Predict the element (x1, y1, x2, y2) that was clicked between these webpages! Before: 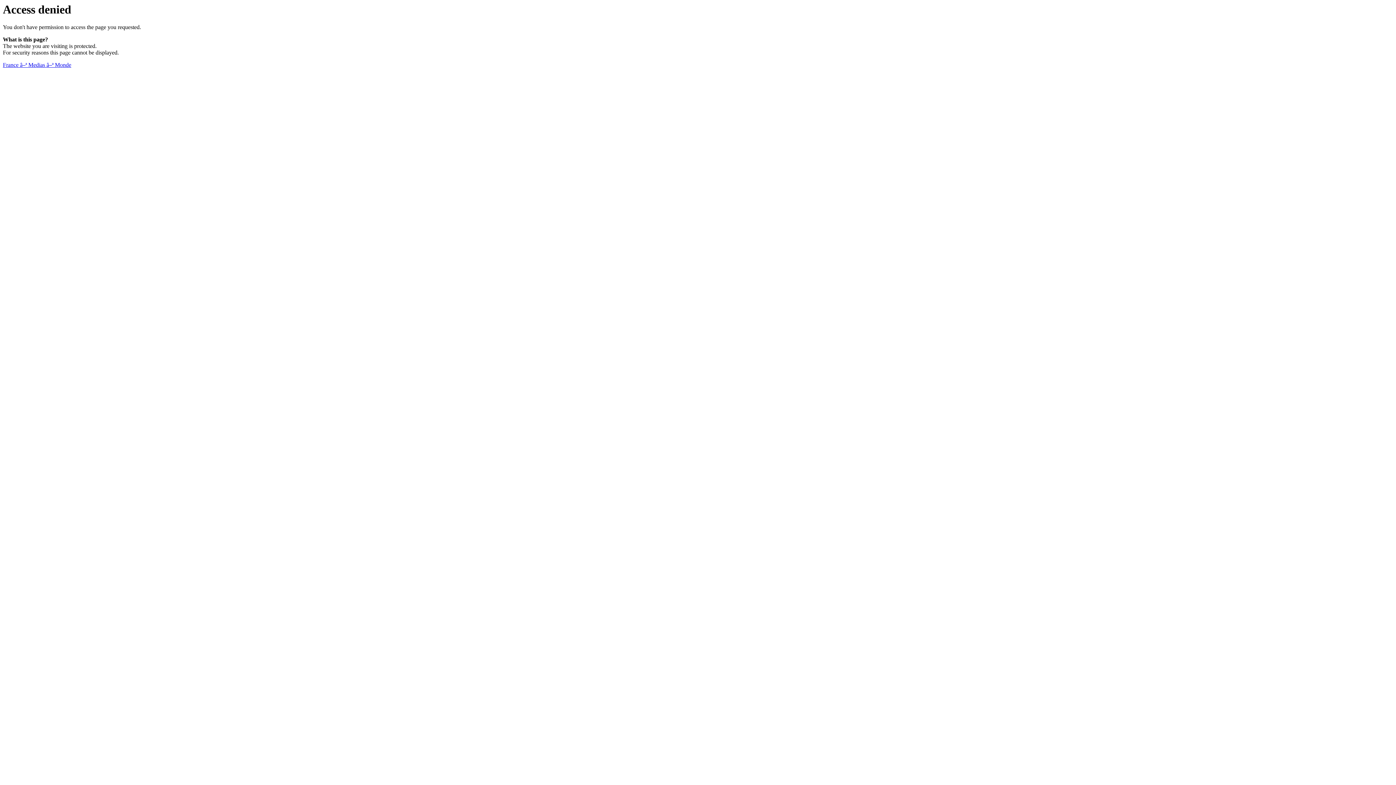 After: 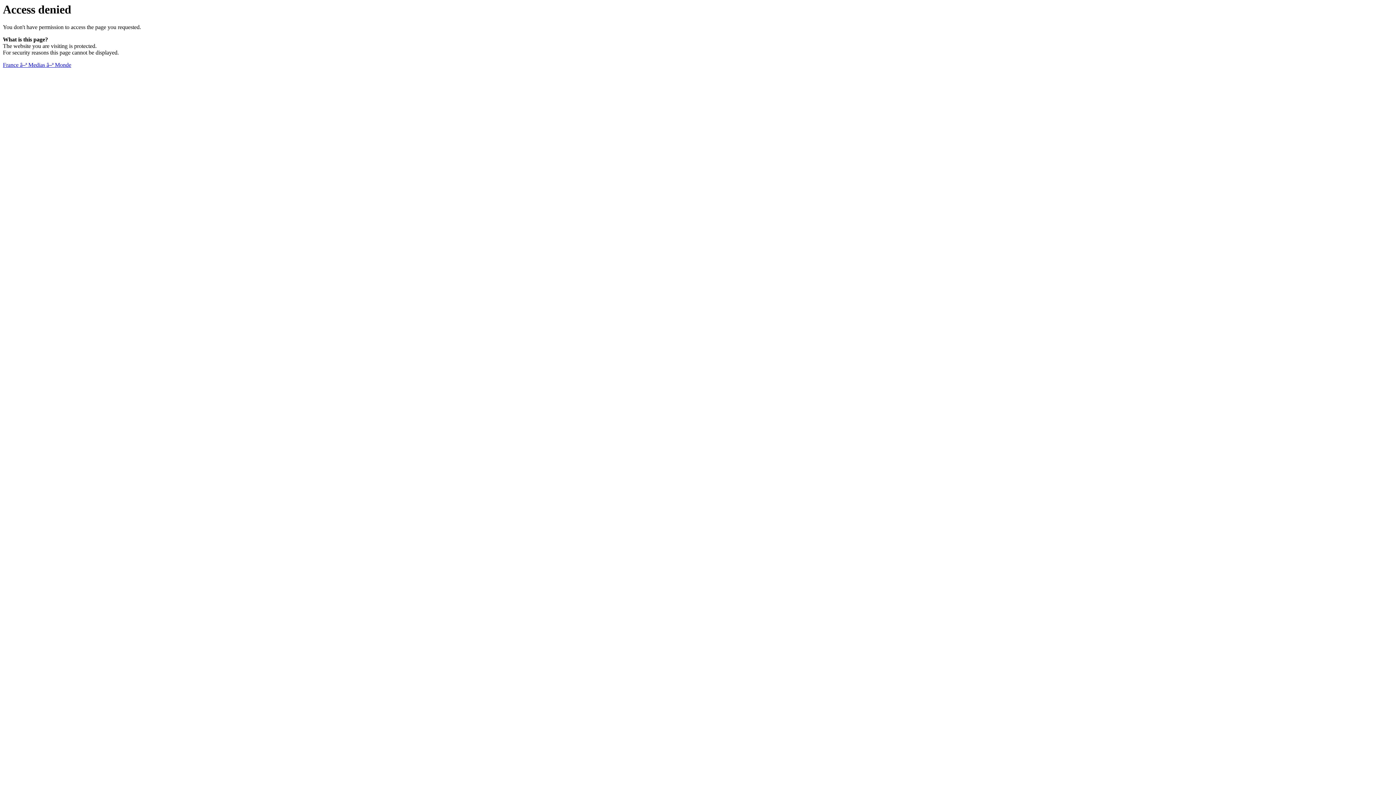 Action: bbox: (2, 61, 71, 68) label: France â–ª Medias â–ª Monde